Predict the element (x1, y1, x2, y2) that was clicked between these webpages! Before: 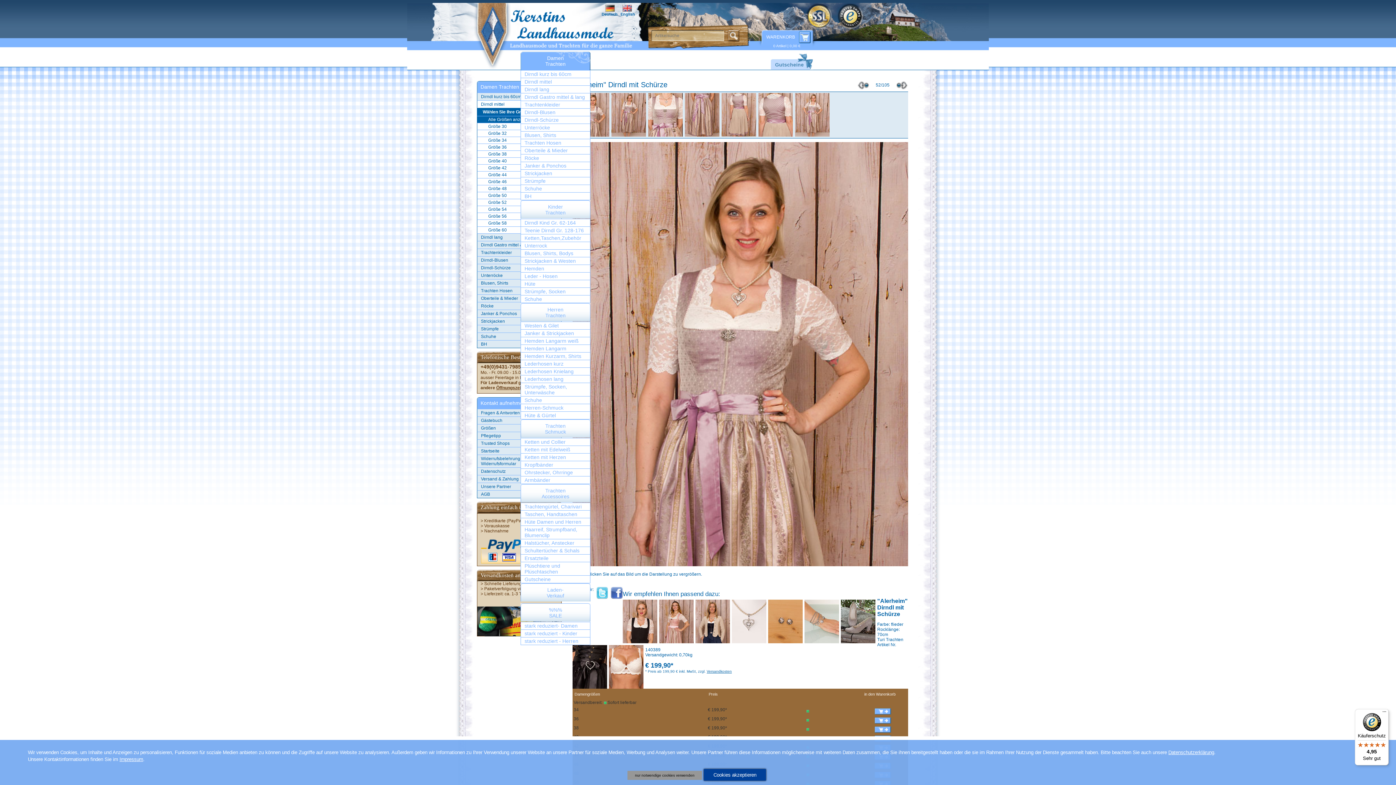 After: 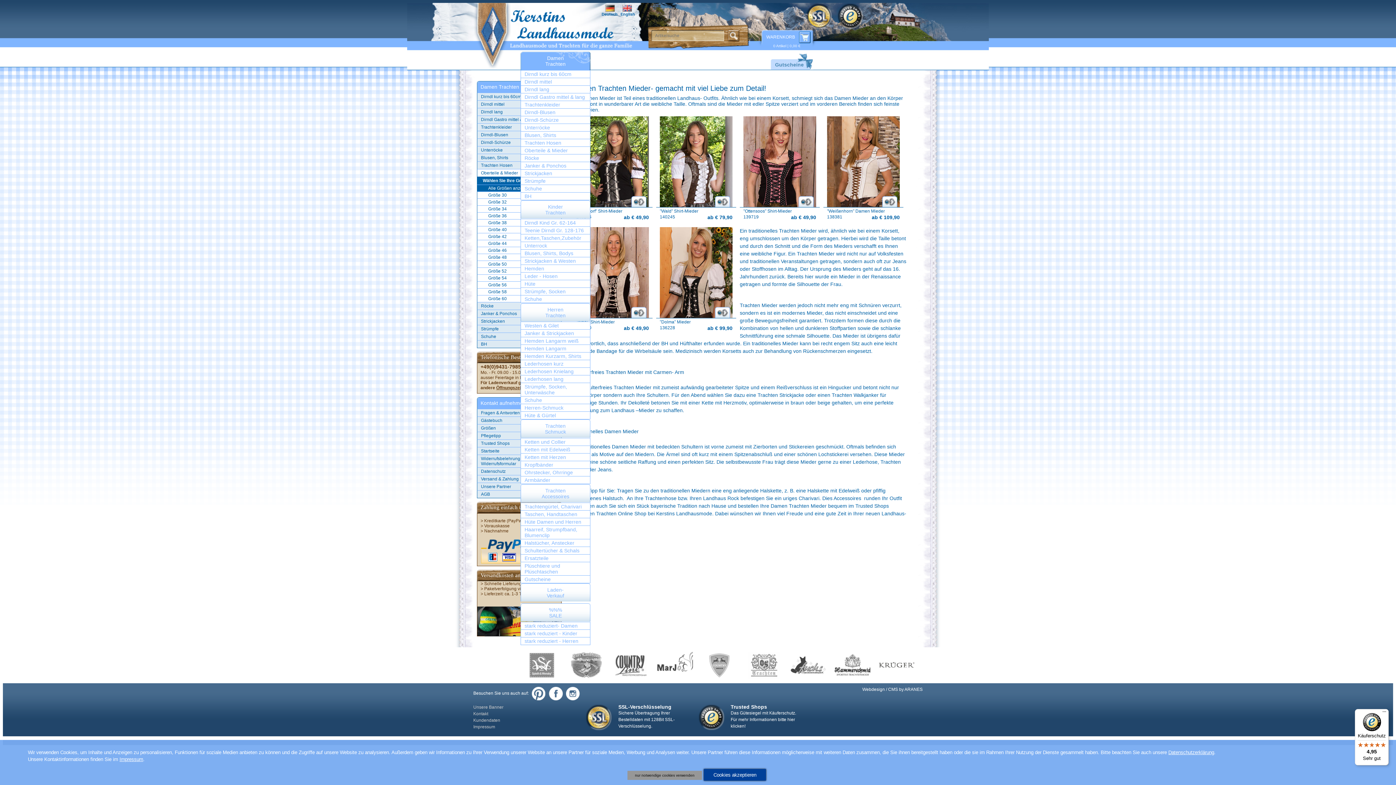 Action: label: Oberteile & Mieder bbox: (520, 146, 590, 154)